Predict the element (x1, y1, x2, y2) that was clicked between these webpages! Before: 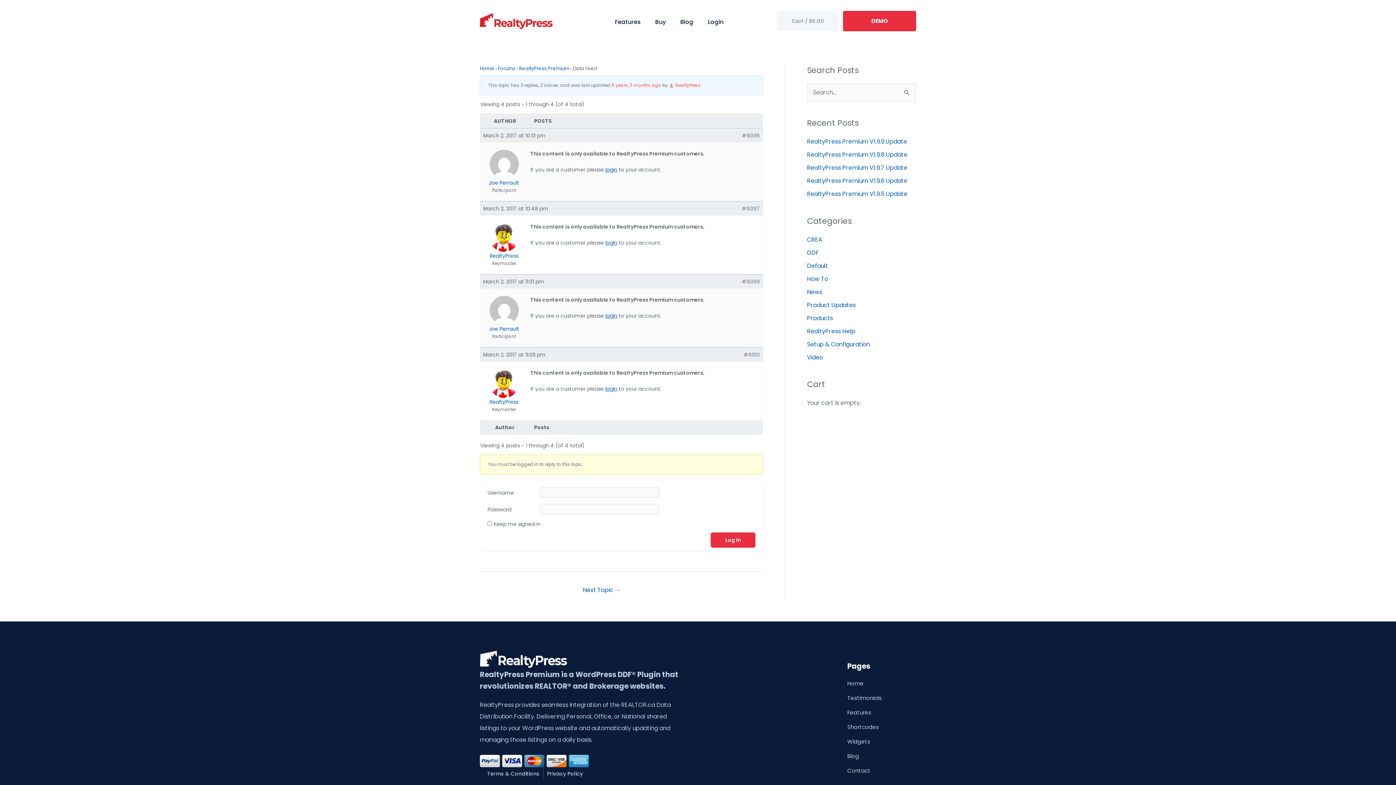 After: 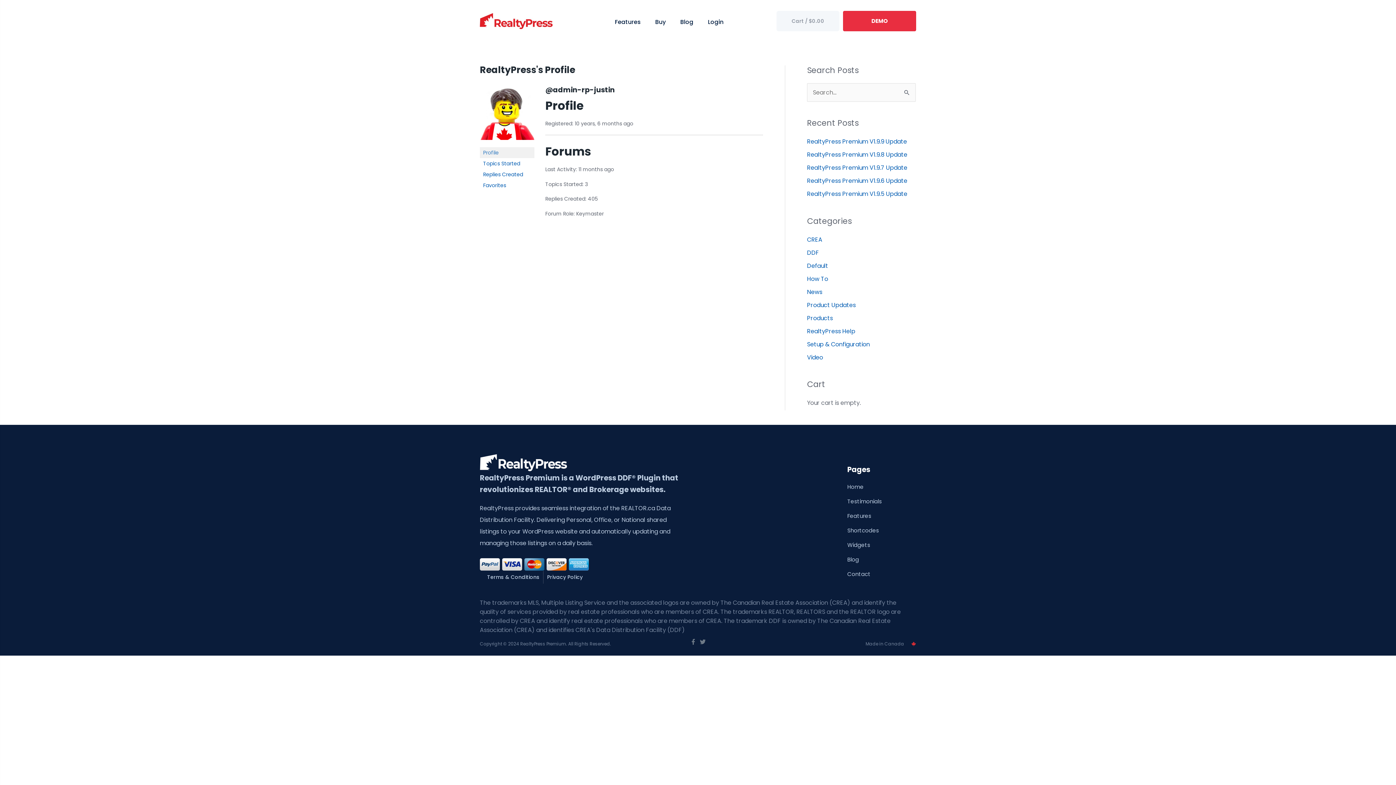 Action: label: RealtyPress bbox: (483, 377, 525, 406)